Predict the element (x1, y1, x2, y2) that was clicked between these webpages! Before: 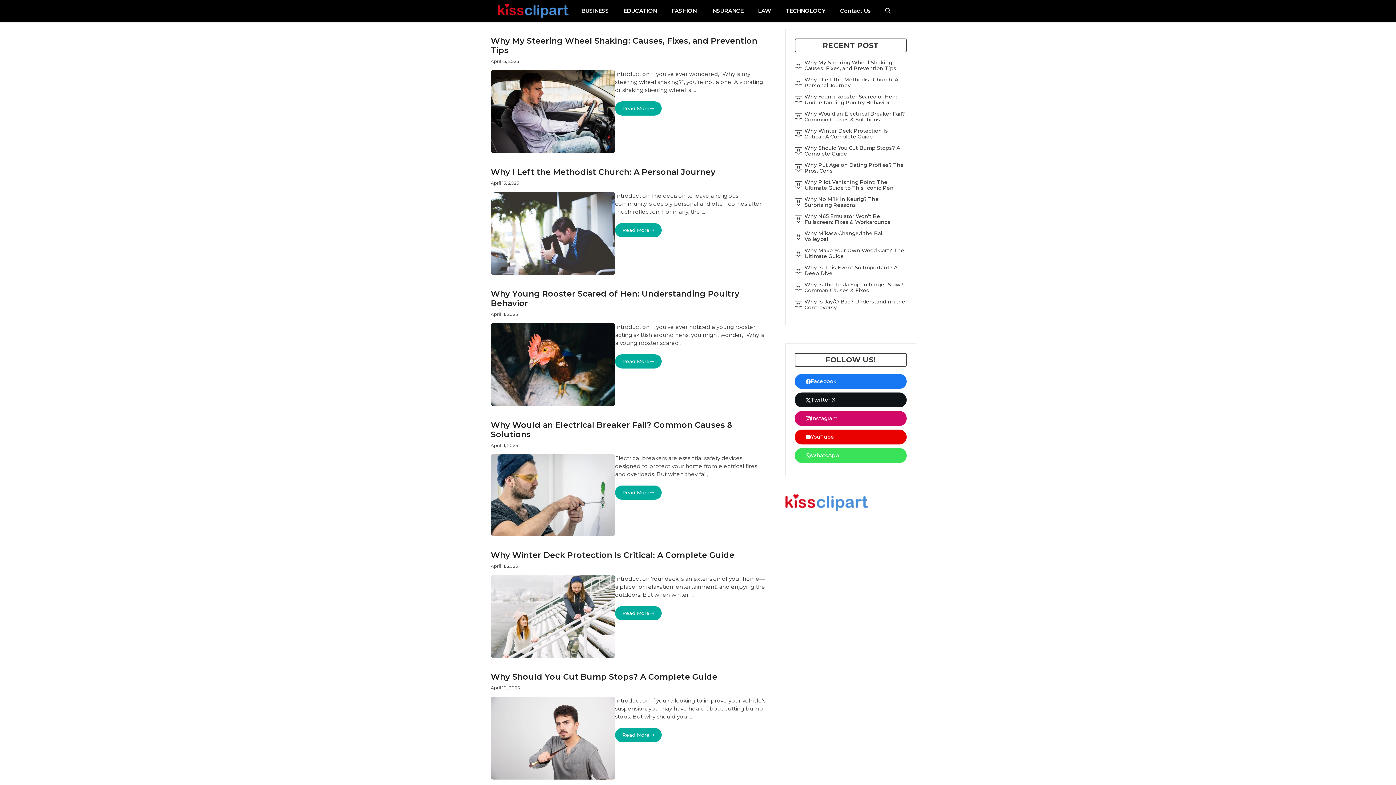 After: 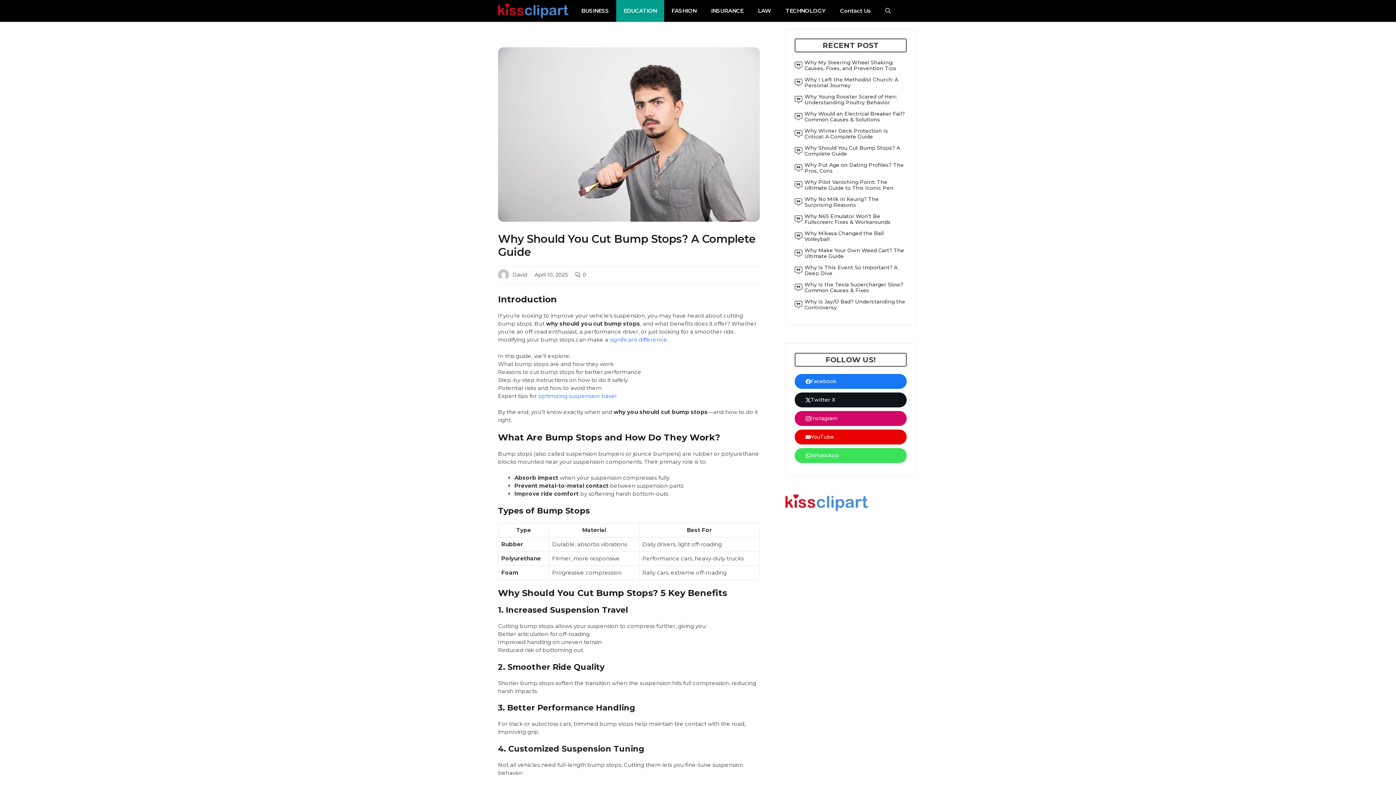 Action: label: Why Should You Cut Bump Stops? A Complete Guide bbox: (490, 672, 717, 682)